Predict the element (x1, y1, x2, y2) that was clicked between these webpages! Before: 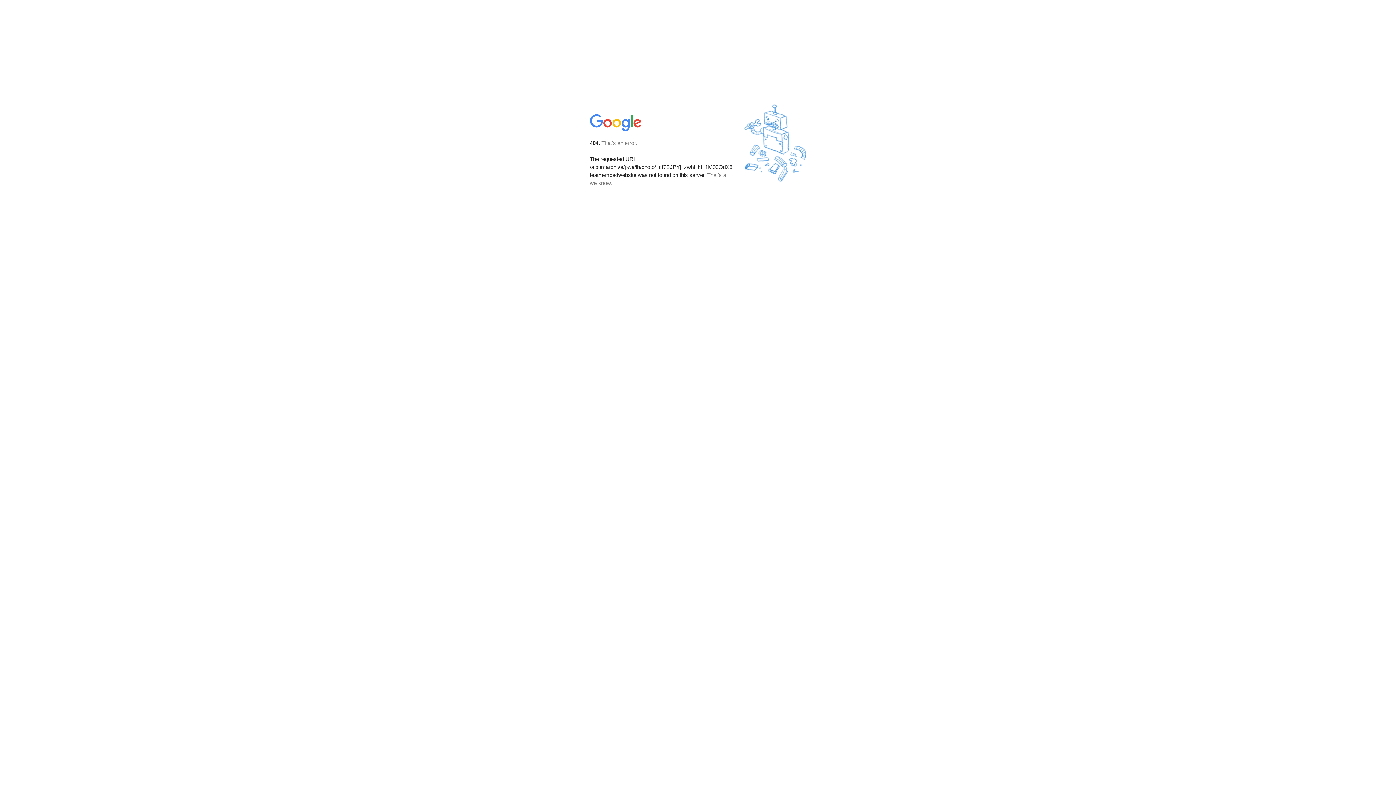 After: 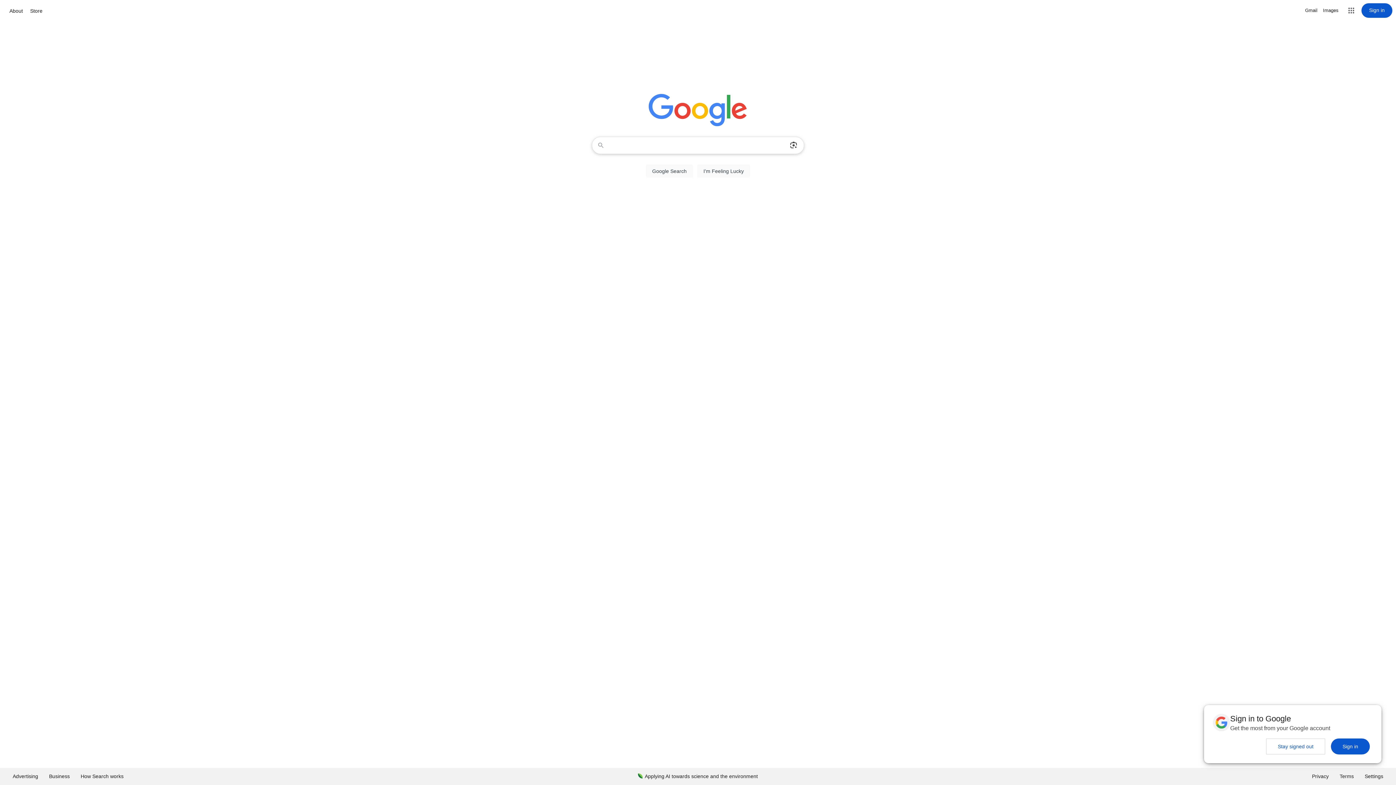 Action: bbox: (590, 127, 642, 134)